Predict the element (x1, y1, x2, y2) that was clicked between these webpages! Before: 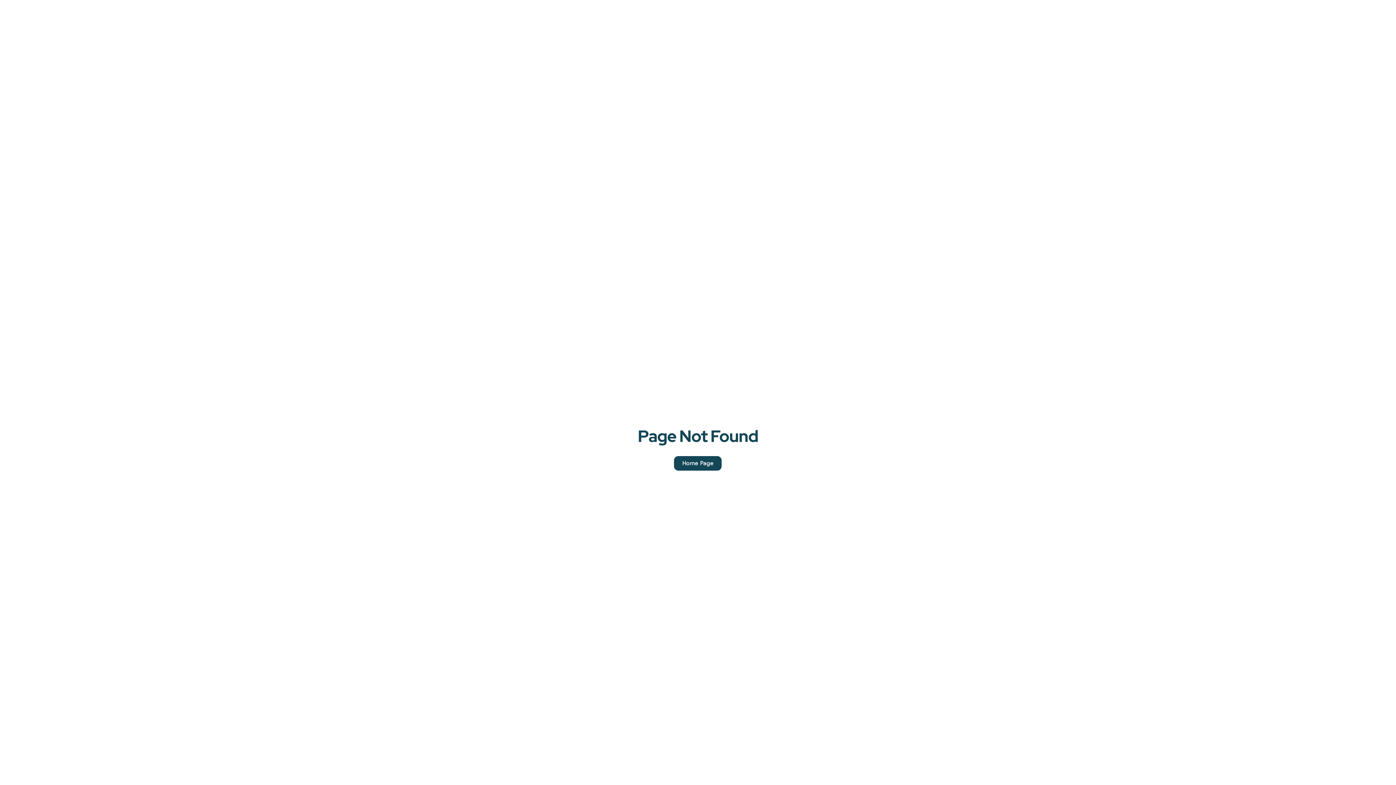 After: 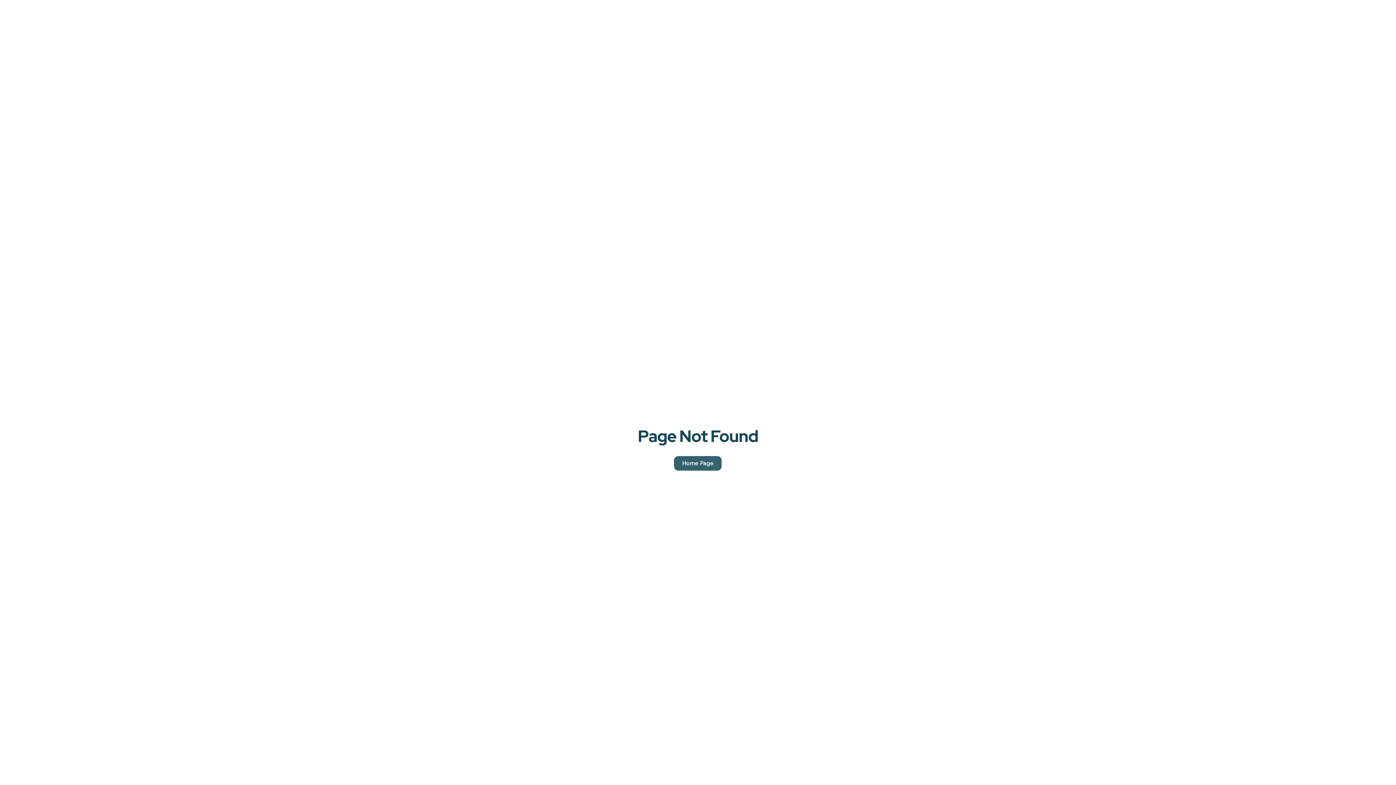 Action: bbox: (674, 456, 721, 470) label: Home Page